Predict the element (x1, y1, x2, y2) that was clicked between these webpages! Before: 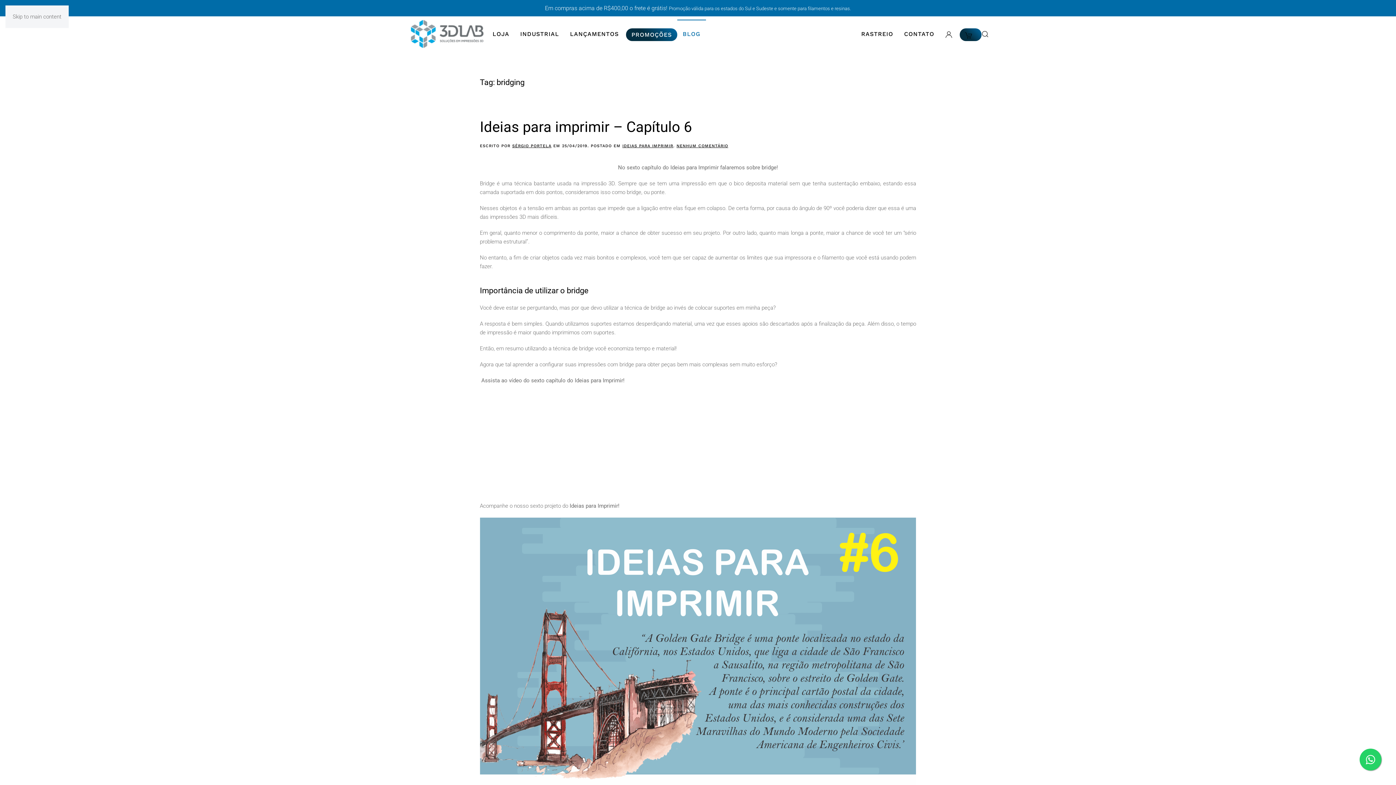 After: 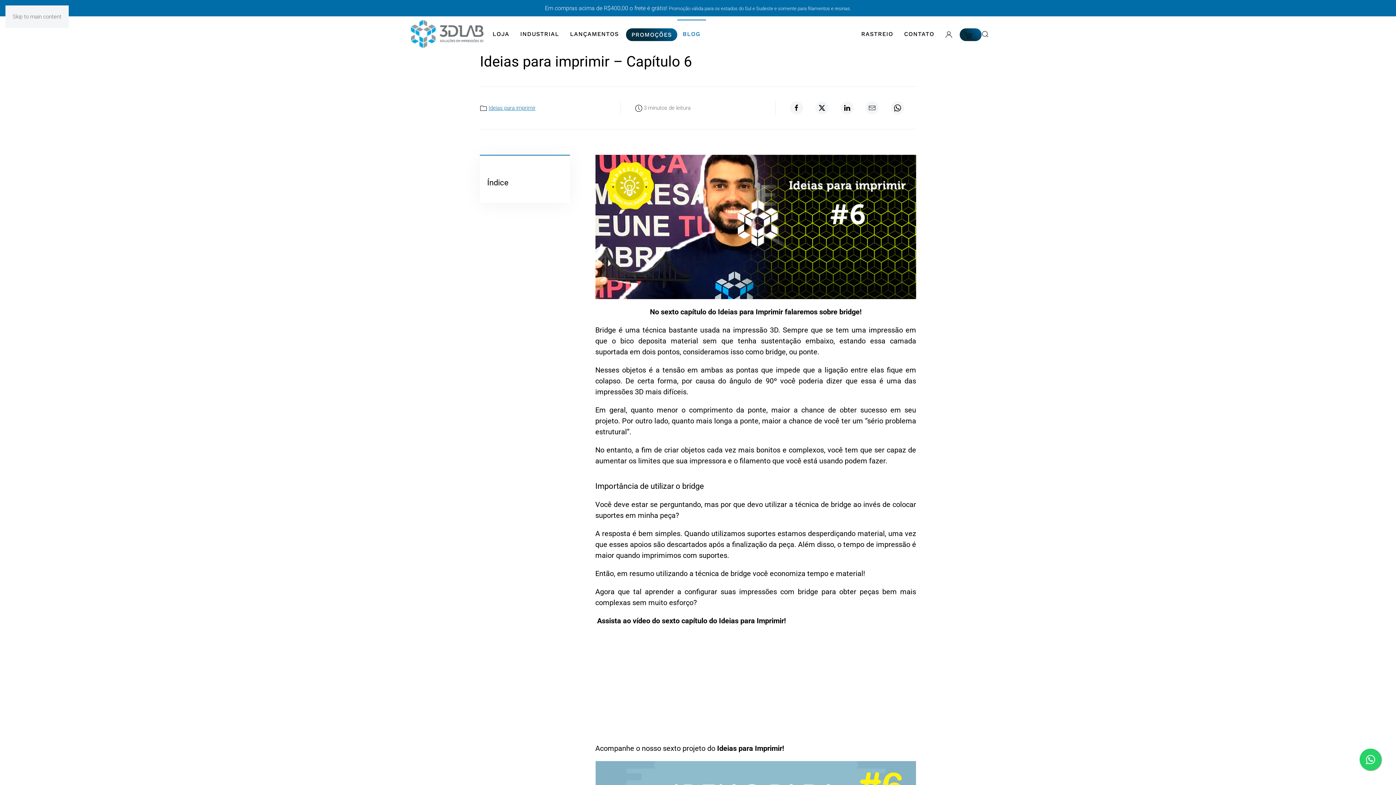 Action: bbox: (480, 118, 692, 135) label: Ideias para imprimir – Capítulo 6